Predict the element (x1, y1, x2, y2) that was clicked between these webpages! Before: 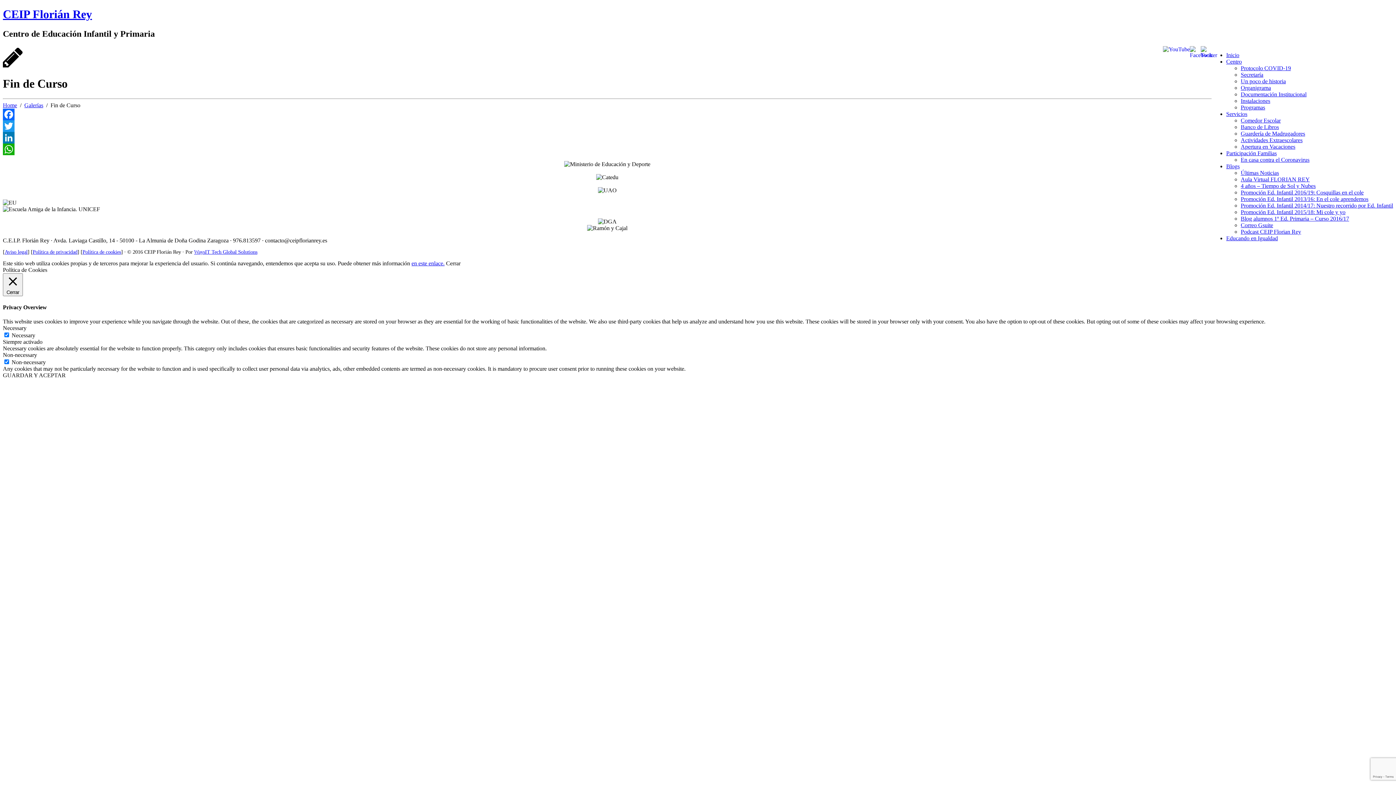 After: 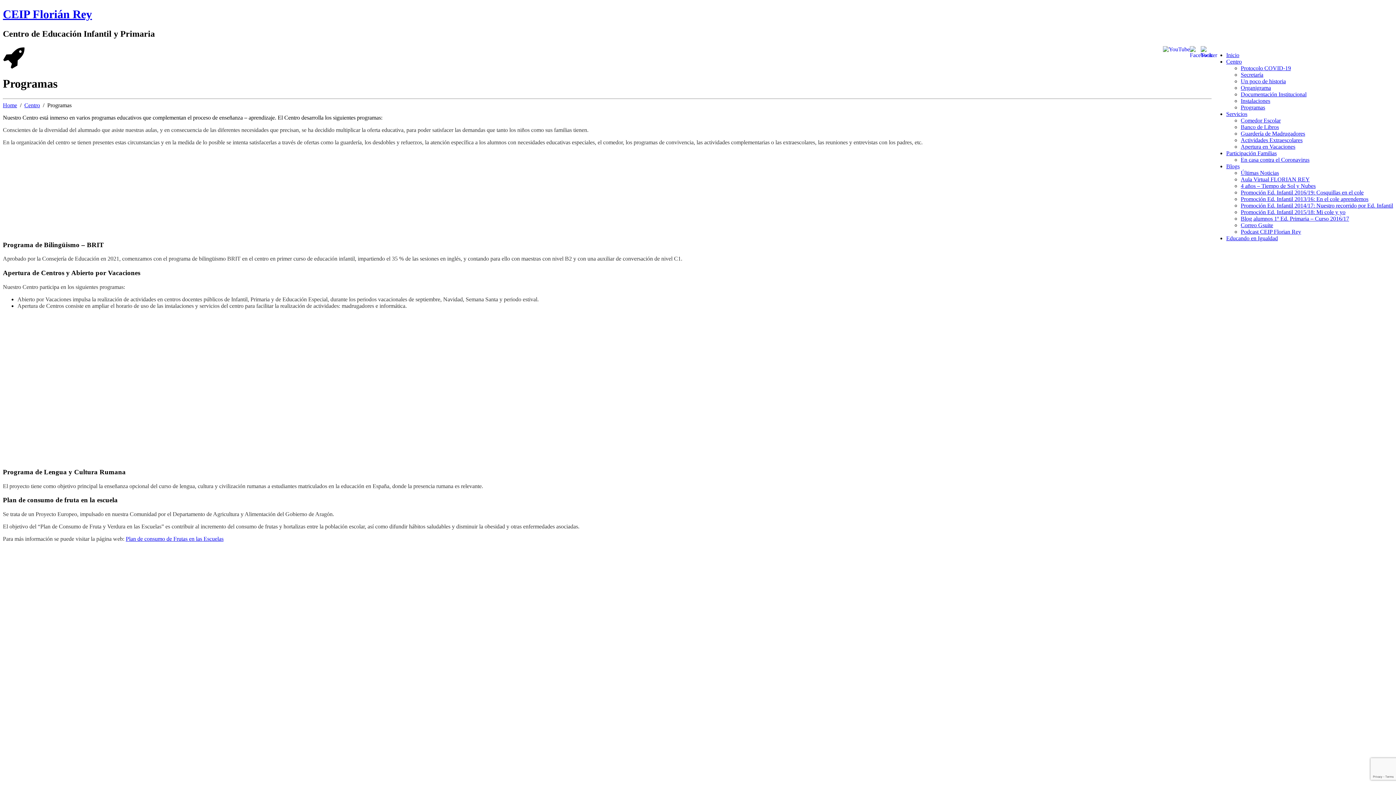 Action: bbox: (1241, 104, 1265, 110) label: Programas